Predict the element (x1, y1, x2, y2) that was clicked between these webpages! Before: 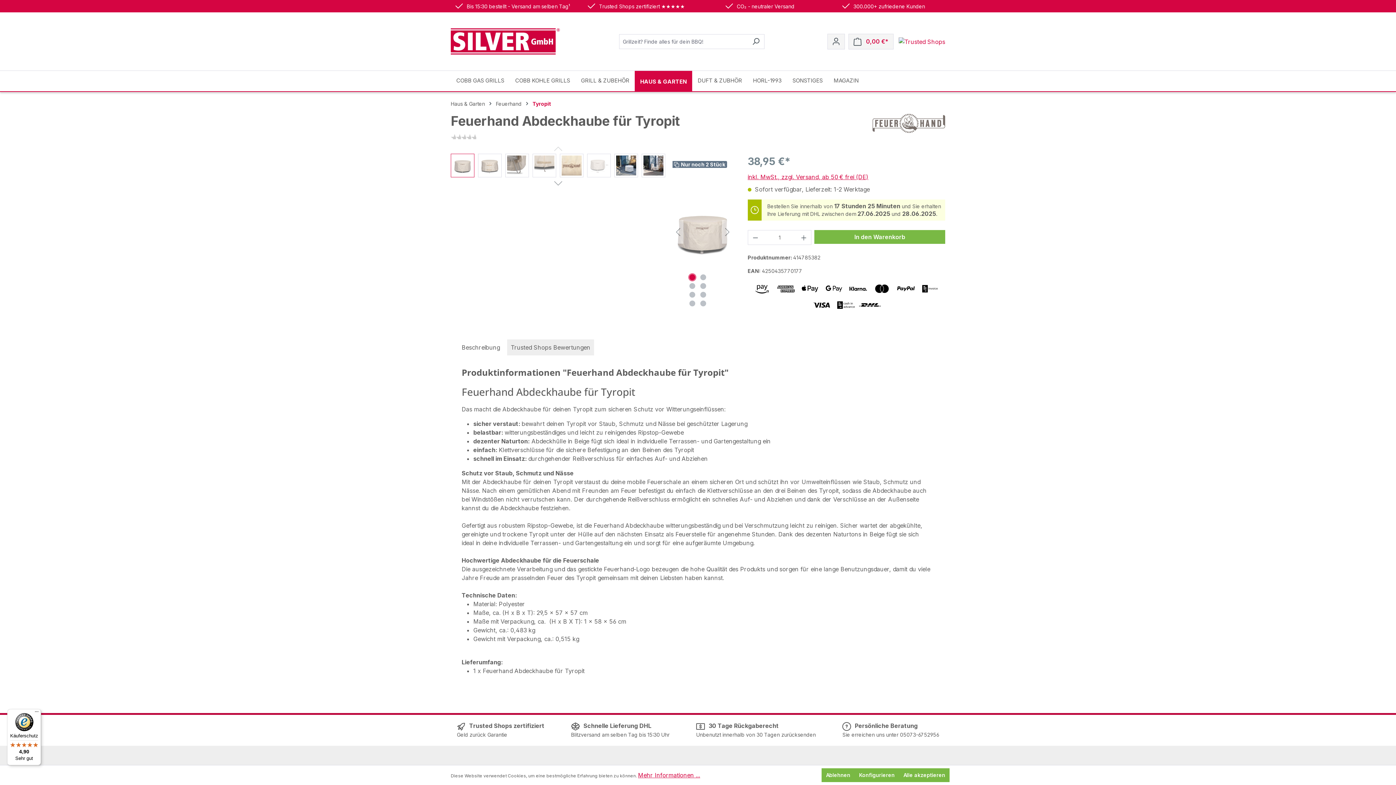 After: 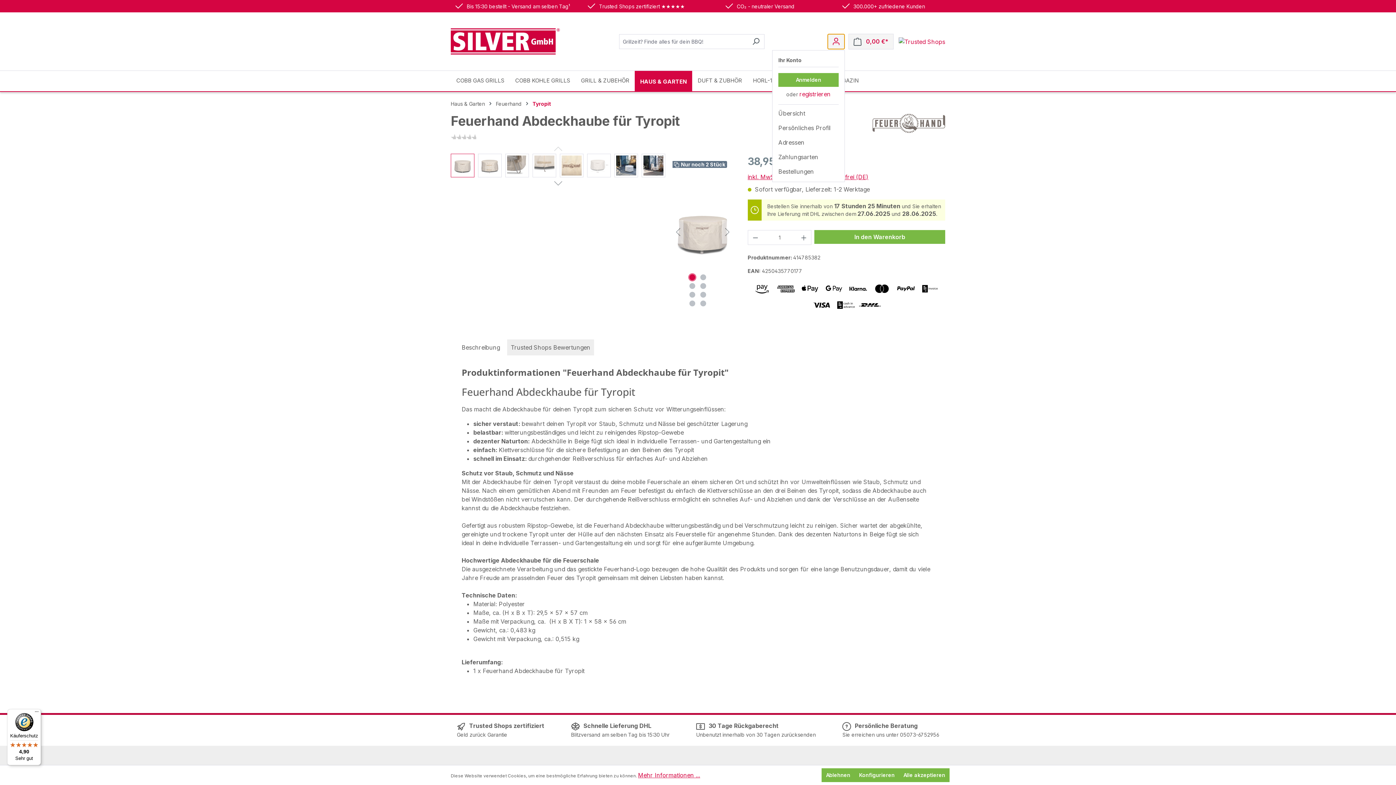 Action: bbox: (827, 33, 845, 49) label: Ihr Konto